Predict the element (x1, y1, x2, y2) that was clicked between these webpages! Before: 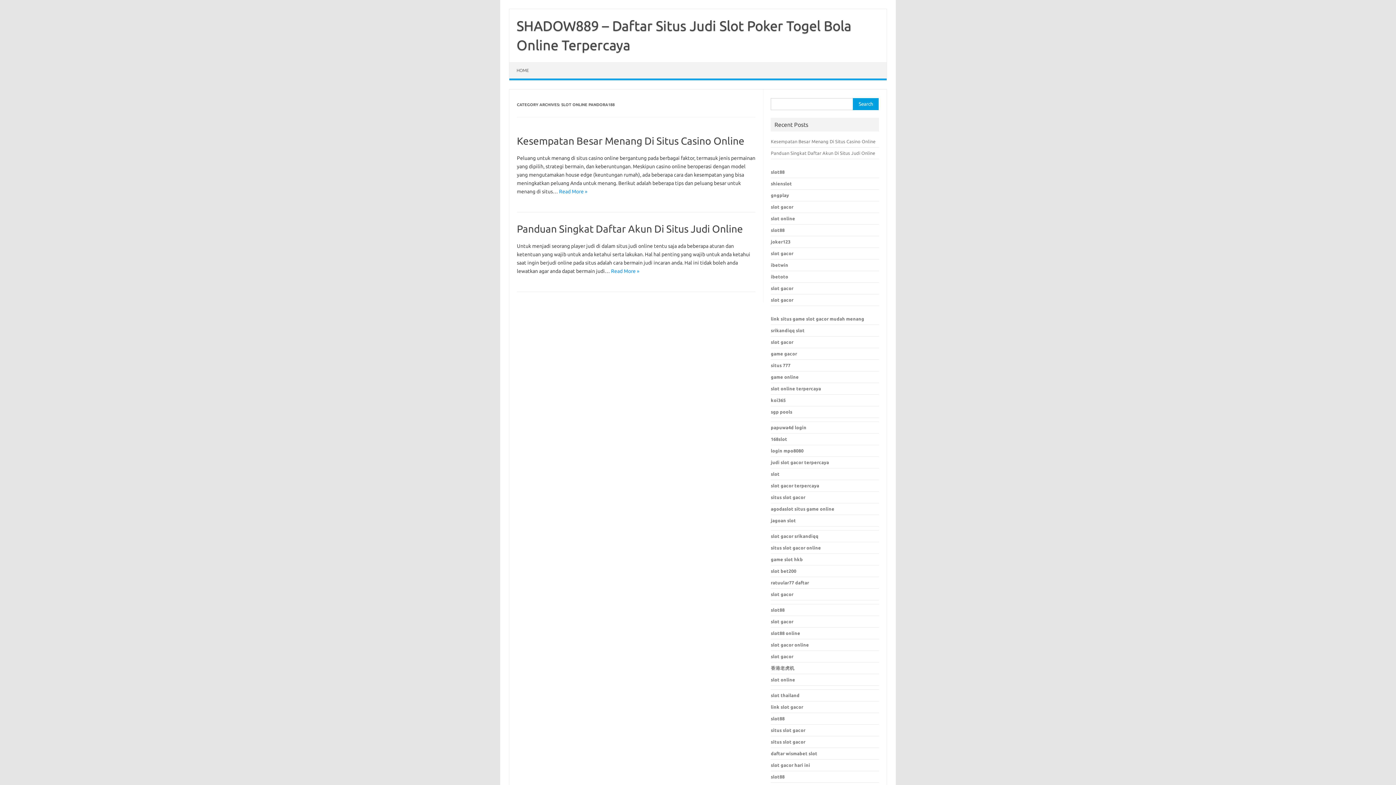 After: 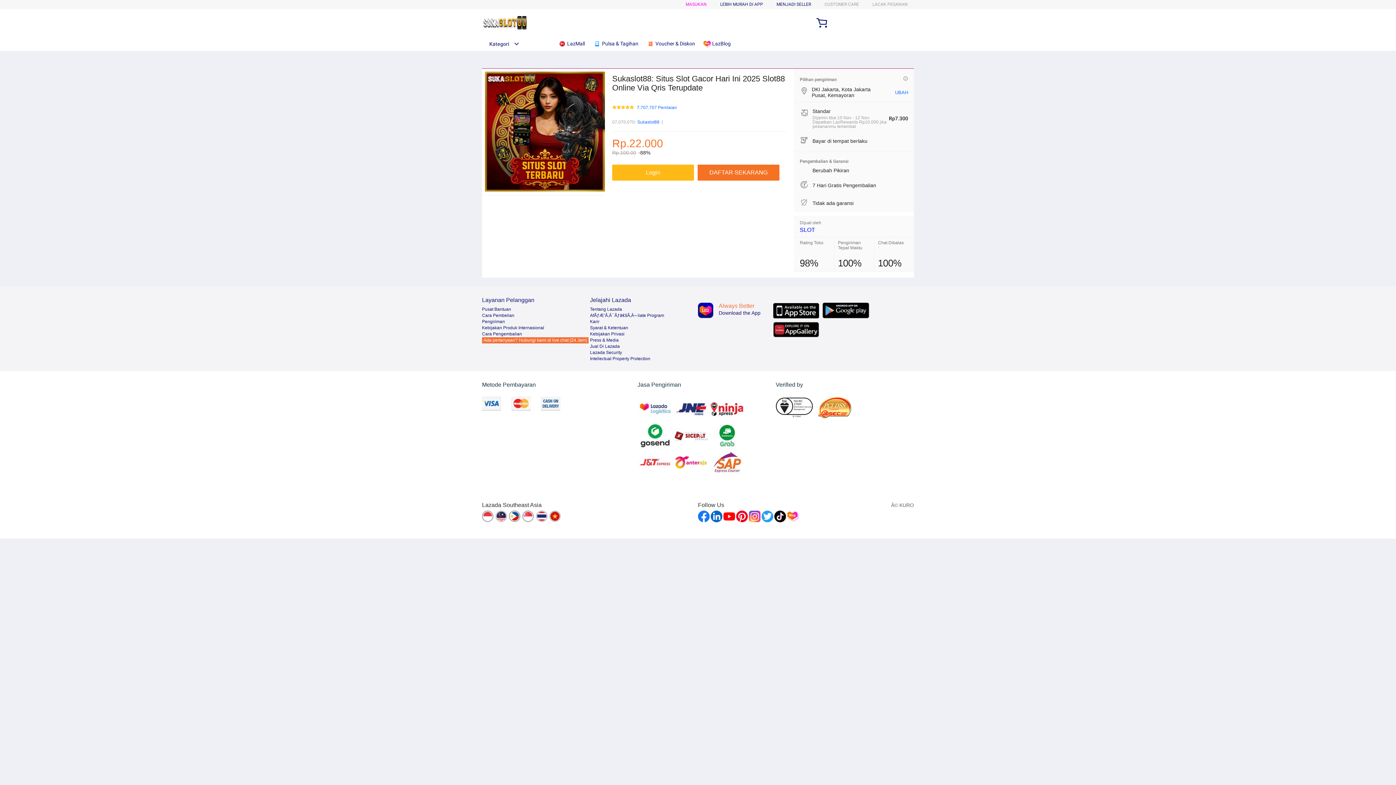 Action: label: slot gacor bbox: (771, 592, 793, 597)